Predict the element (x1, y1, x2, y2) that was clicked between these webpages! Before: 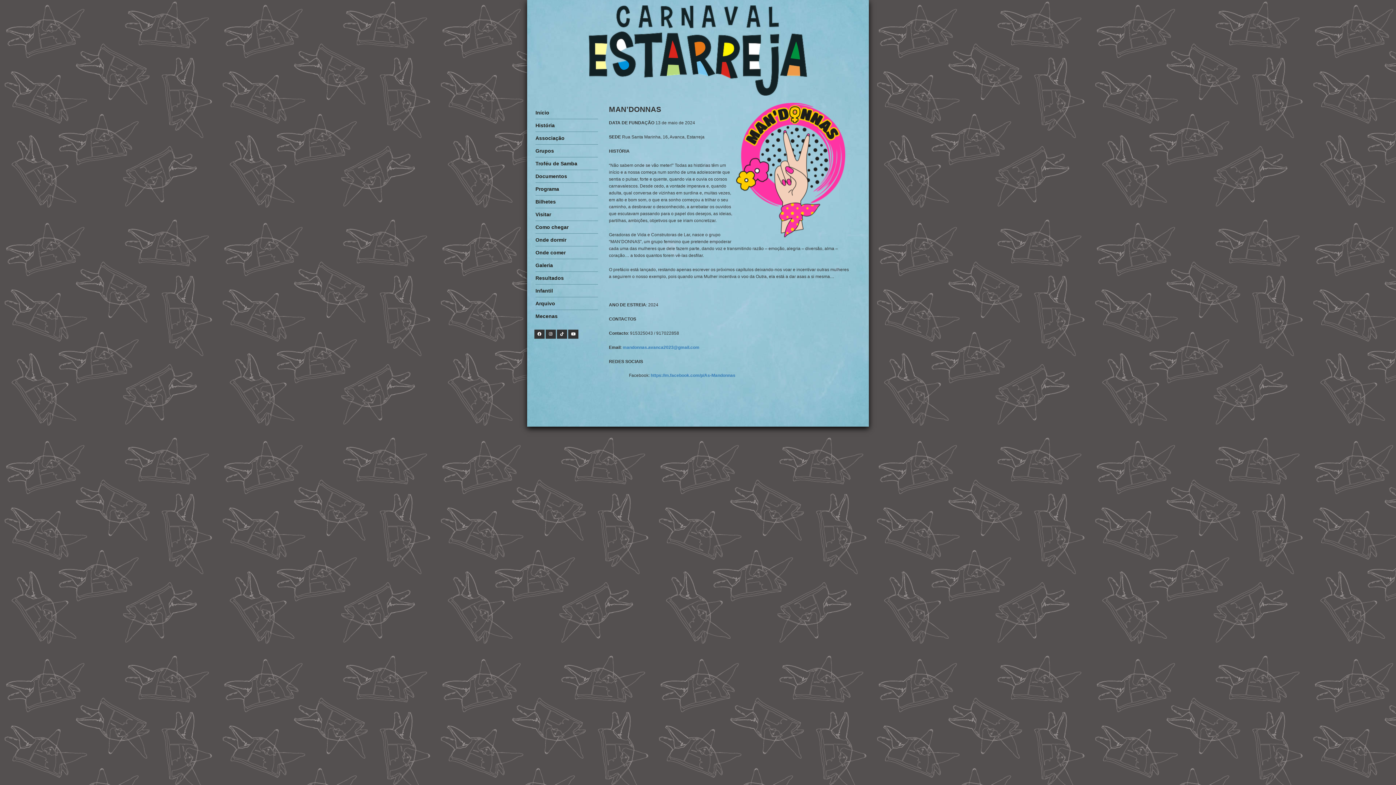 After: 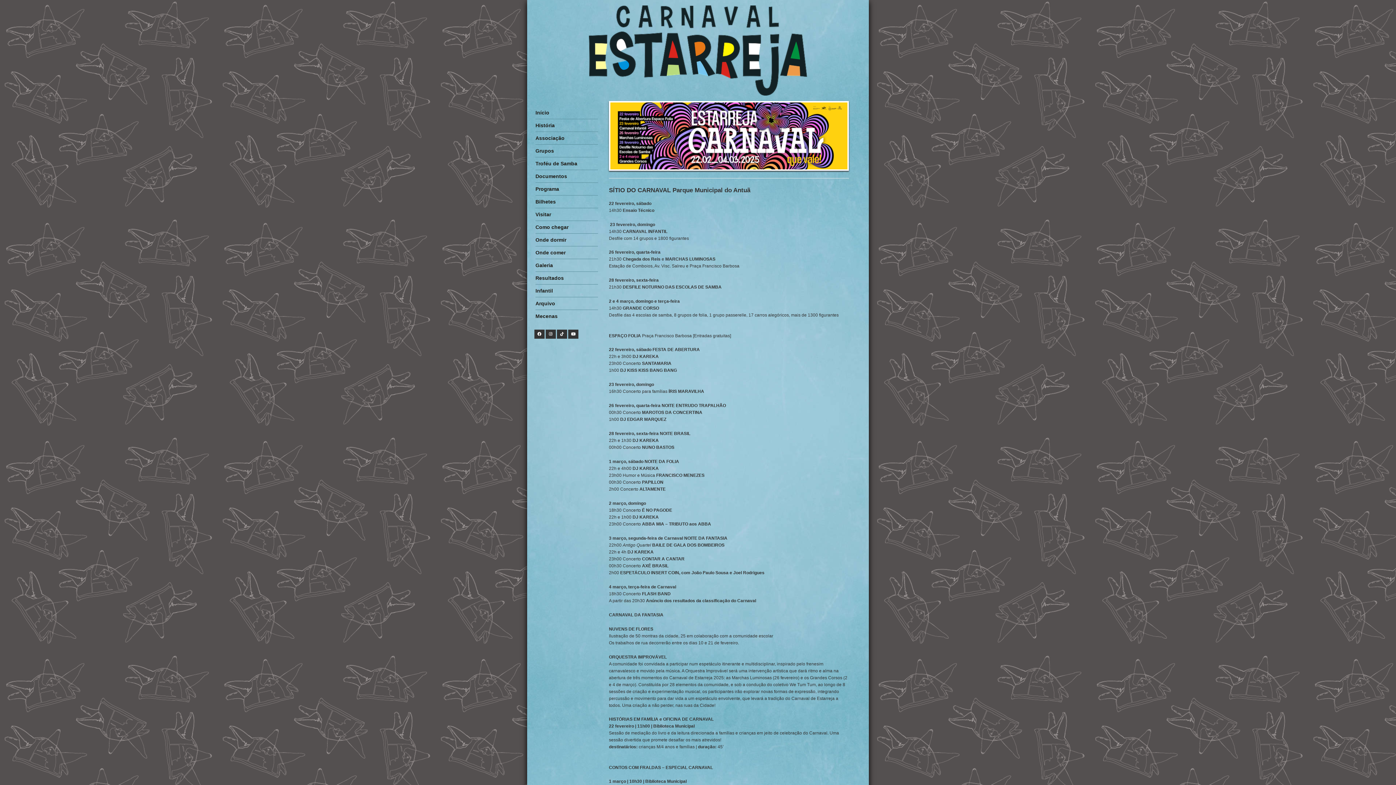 Action: label: Programa bbox: (535, 182, 598, 195)